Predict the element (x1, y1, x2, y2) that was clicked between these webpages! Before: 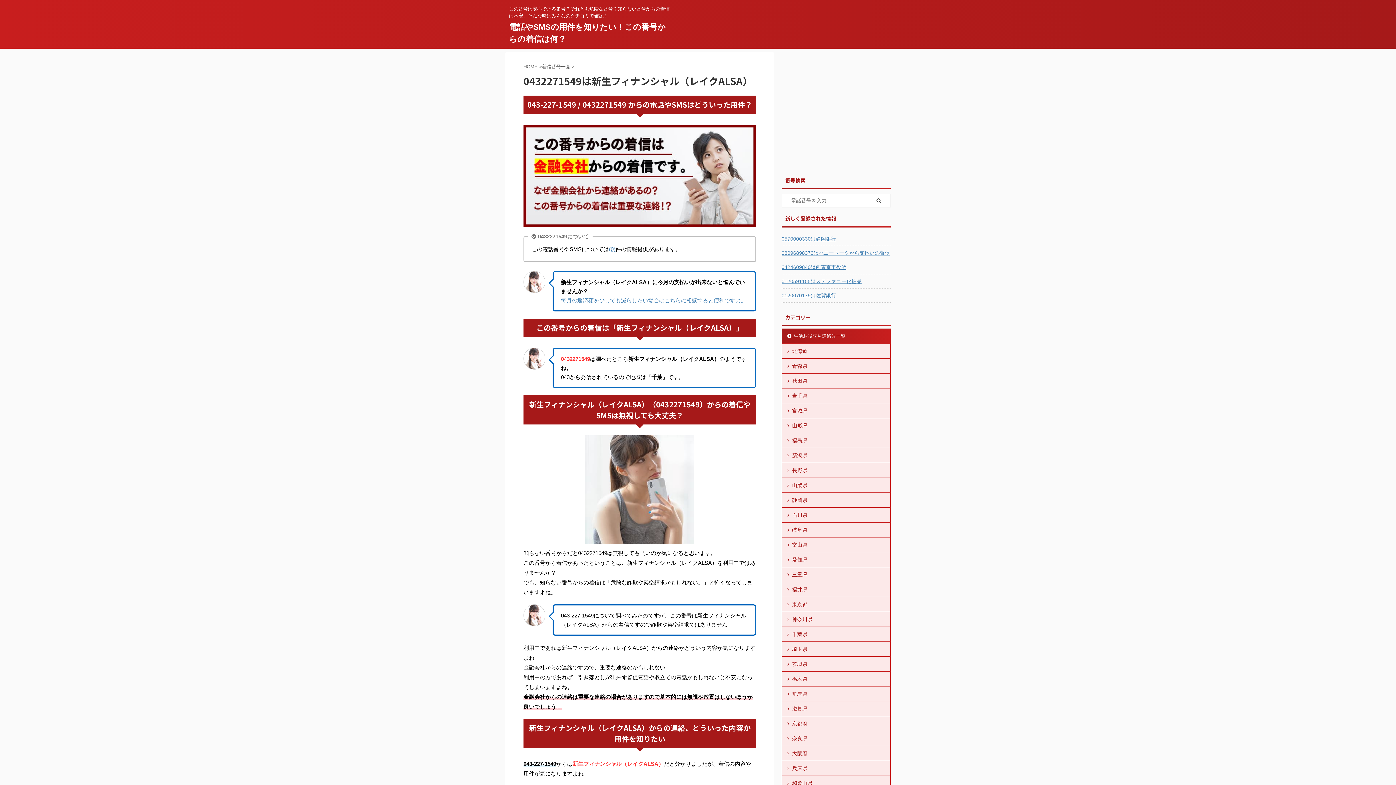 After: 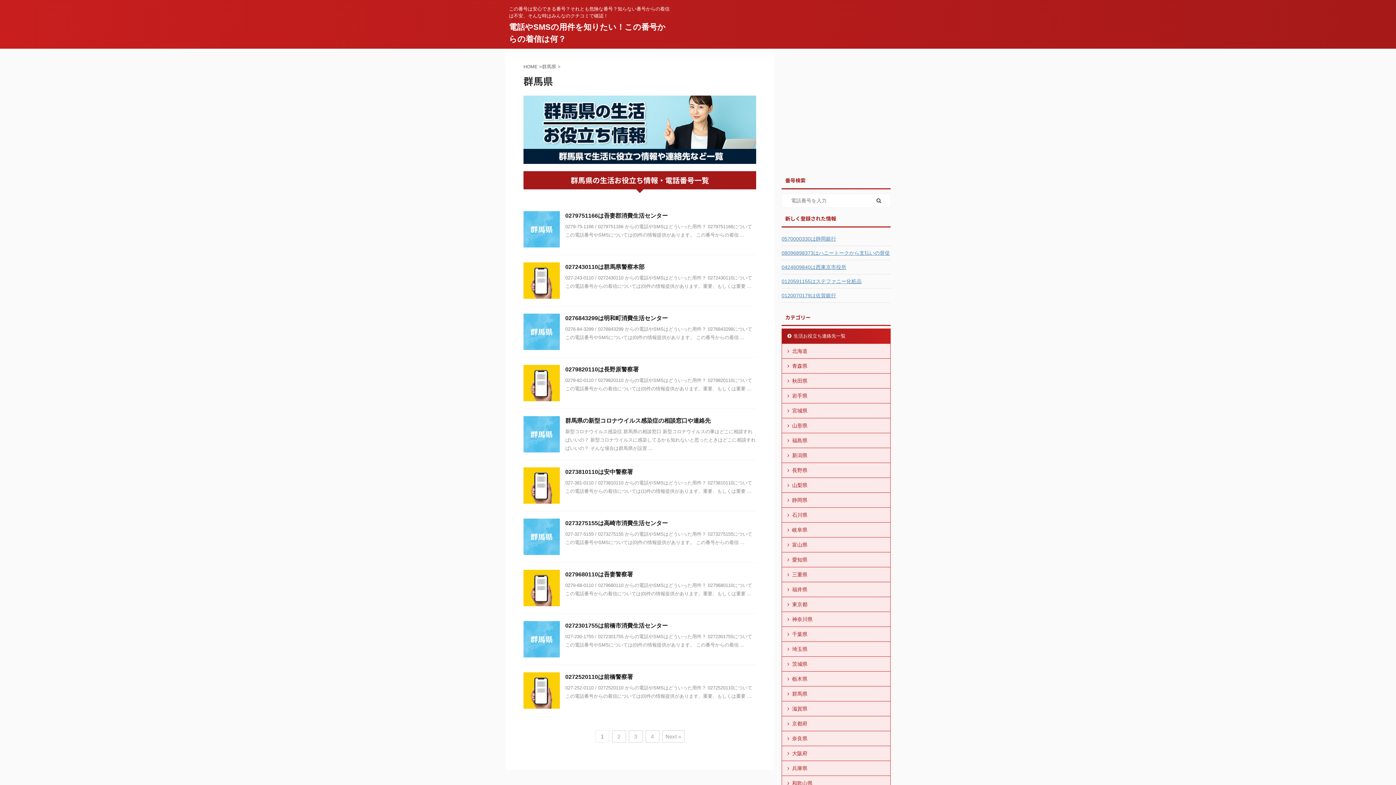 Action: bbox: (782, 686, 890, 701) label: 群馬県